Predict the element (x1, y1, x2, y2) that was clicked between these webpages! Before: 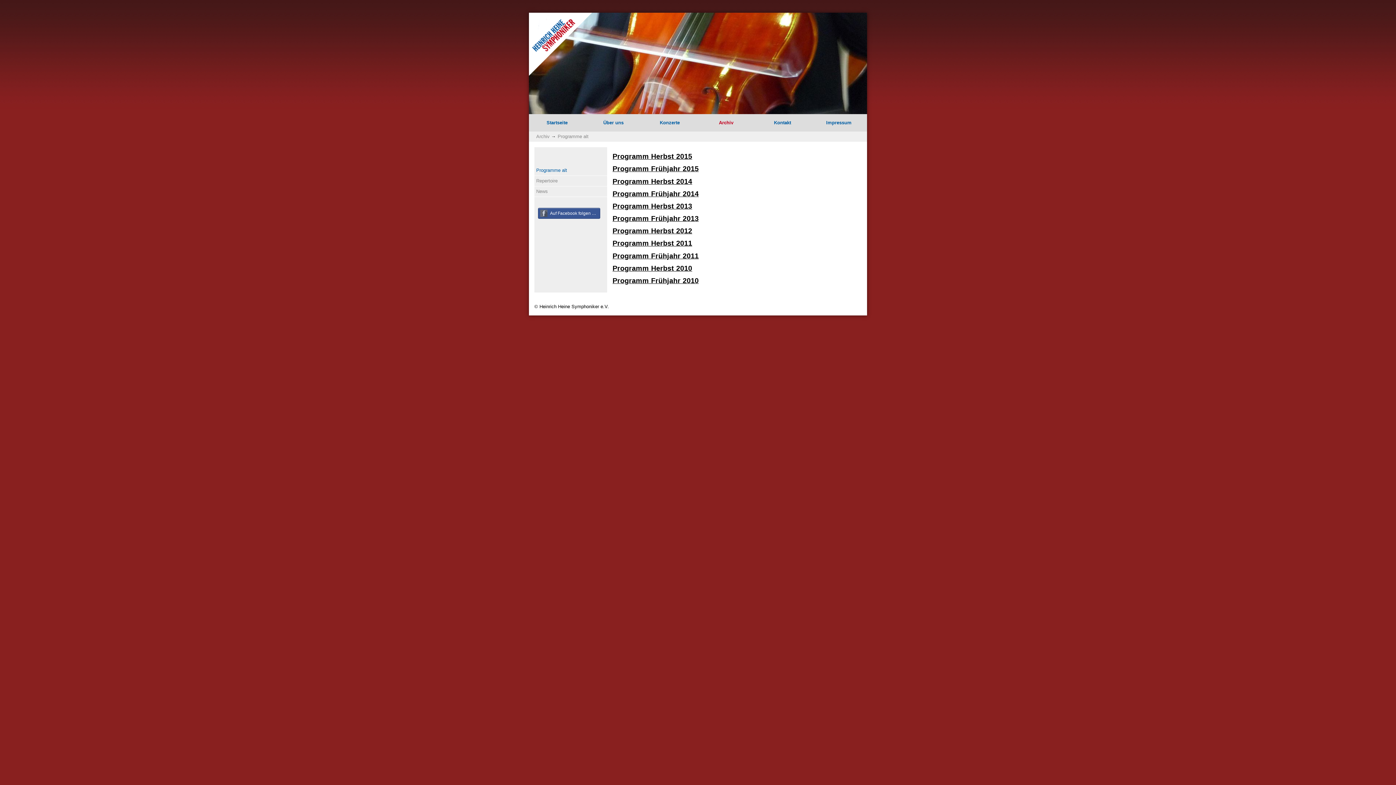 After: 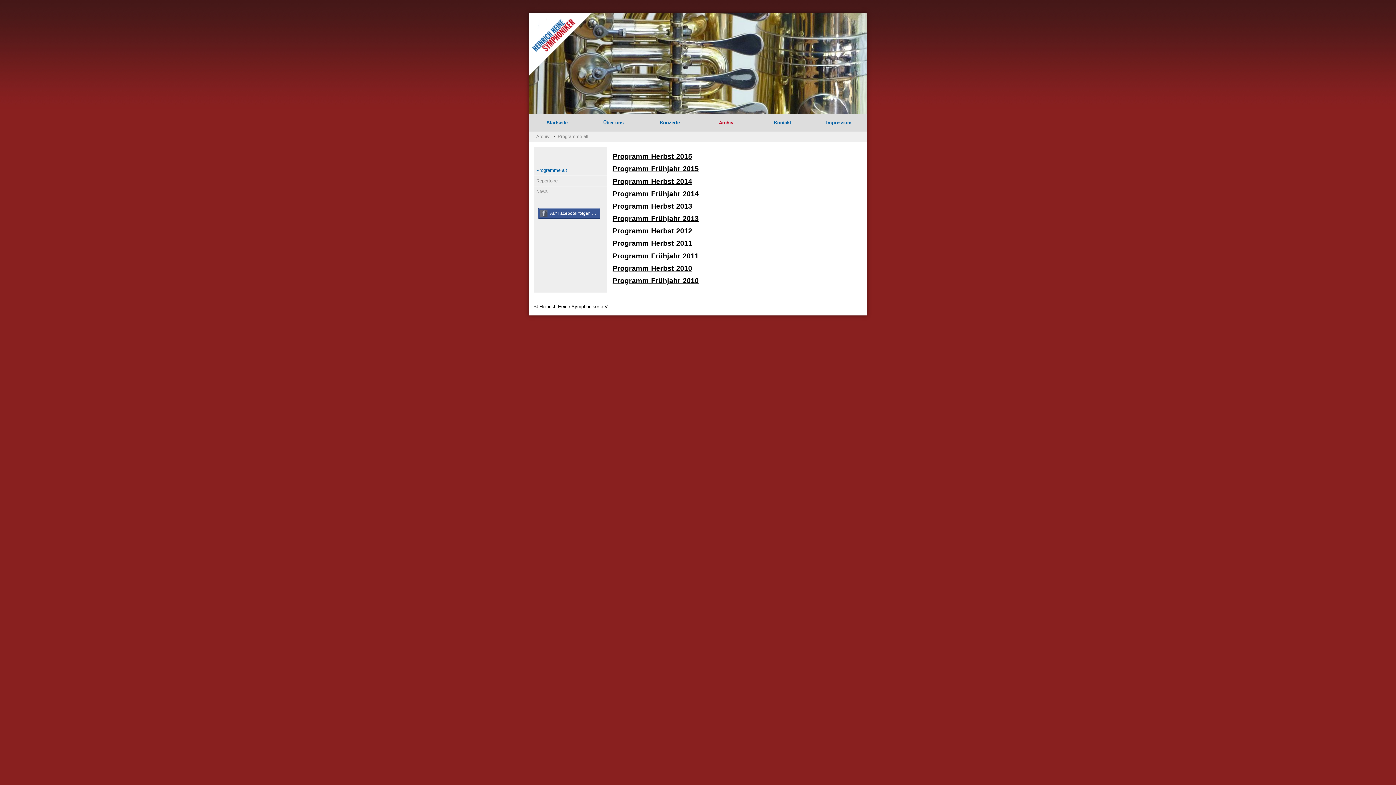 Action: bbox: (538, 208, 600, 218) label: Auf Facebook folgen …